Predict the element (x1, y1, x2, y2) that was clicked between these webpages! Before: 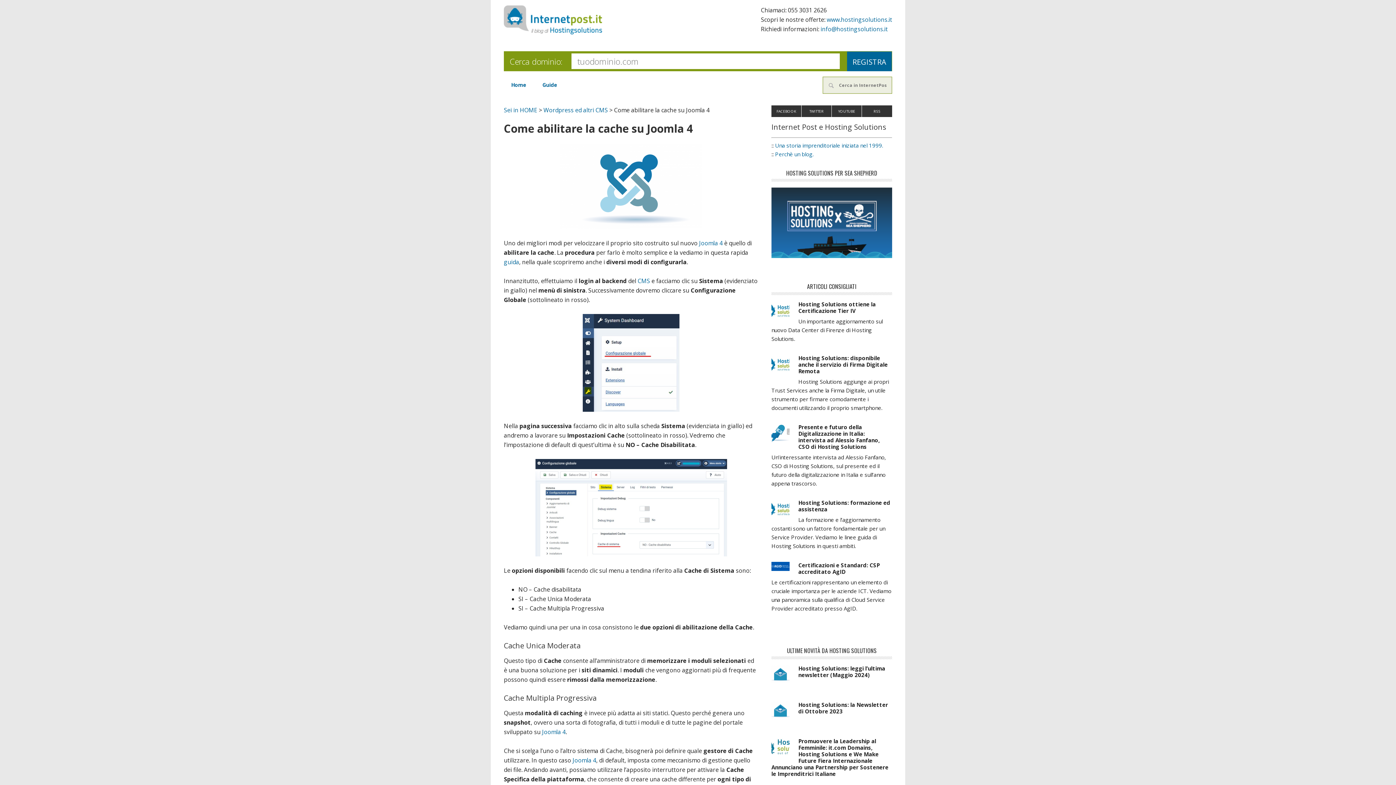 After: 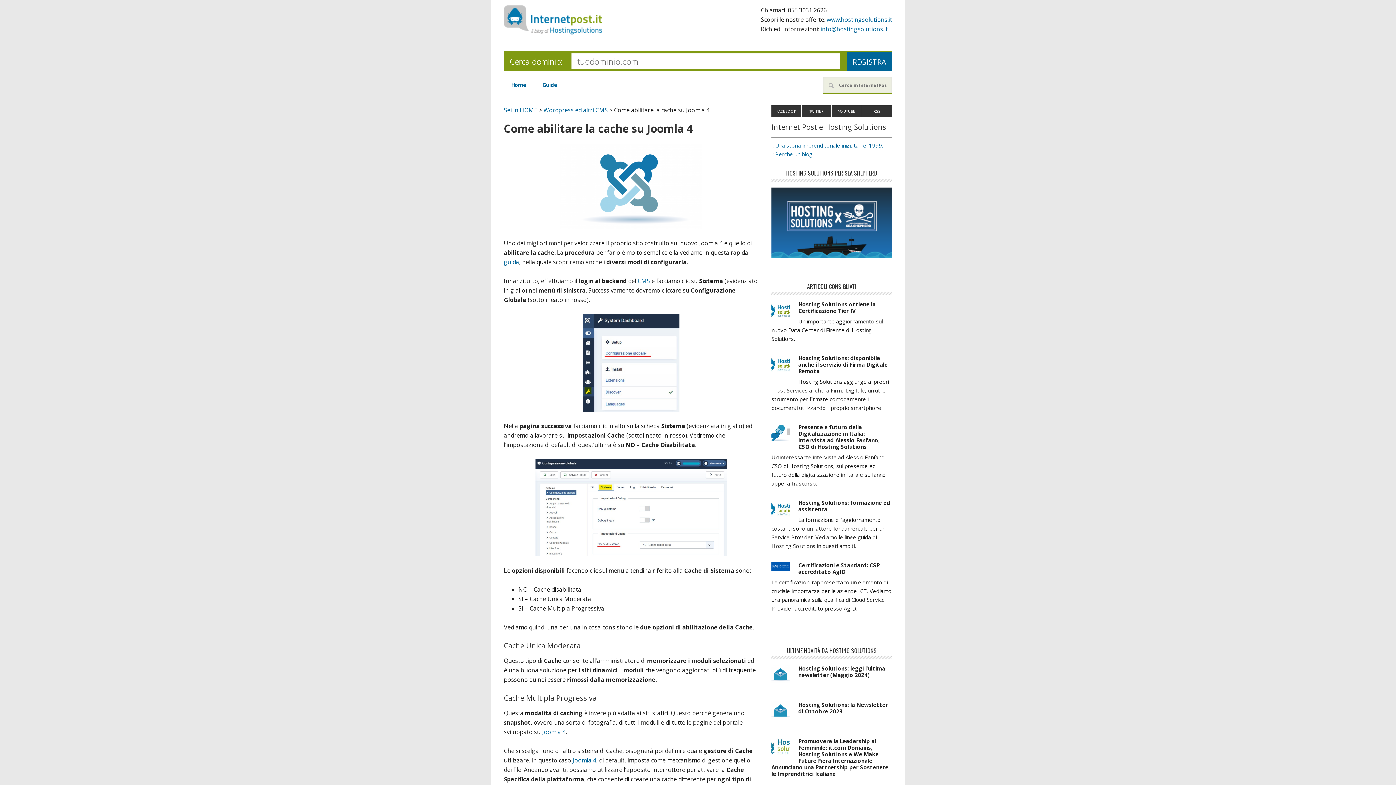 Action: bbox: (699, 239, 722, 247) label: Joomla 4